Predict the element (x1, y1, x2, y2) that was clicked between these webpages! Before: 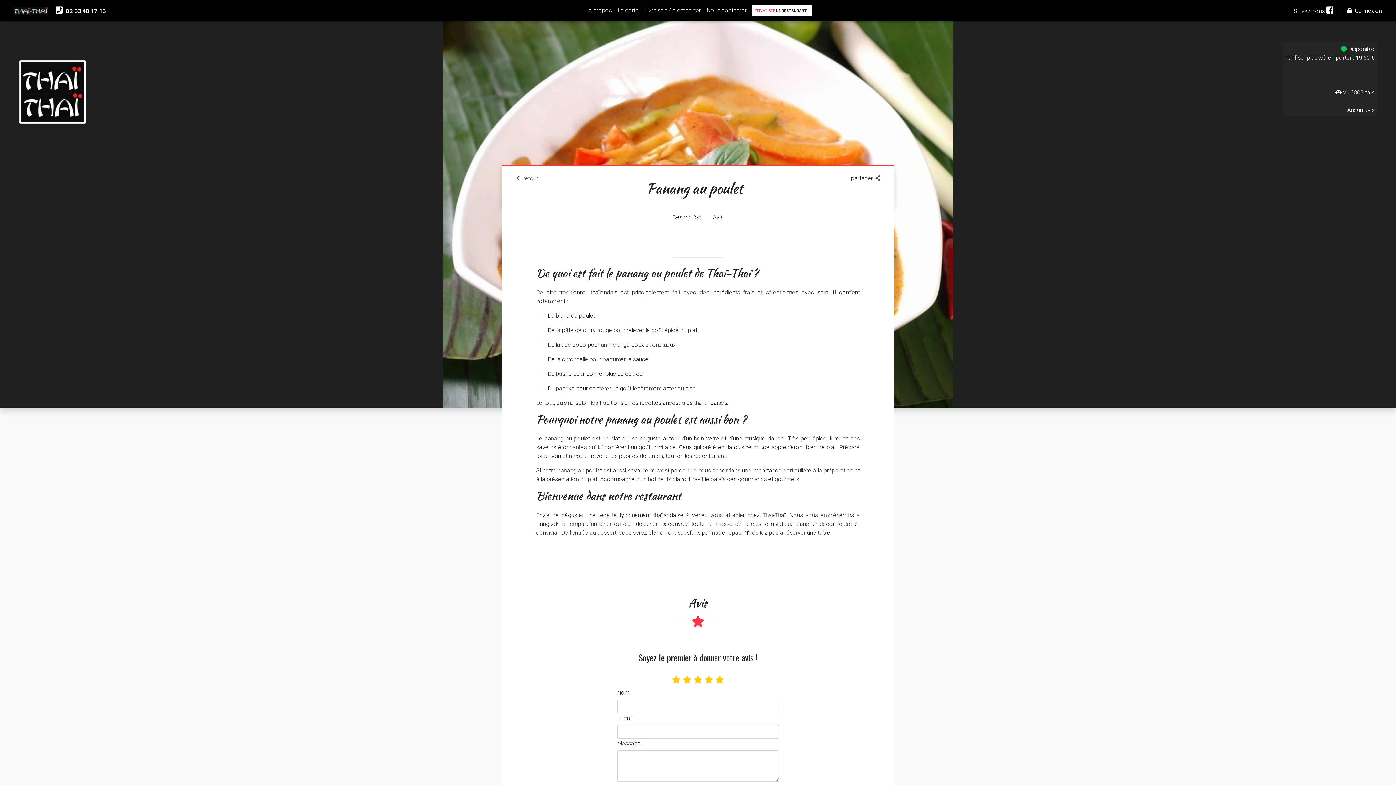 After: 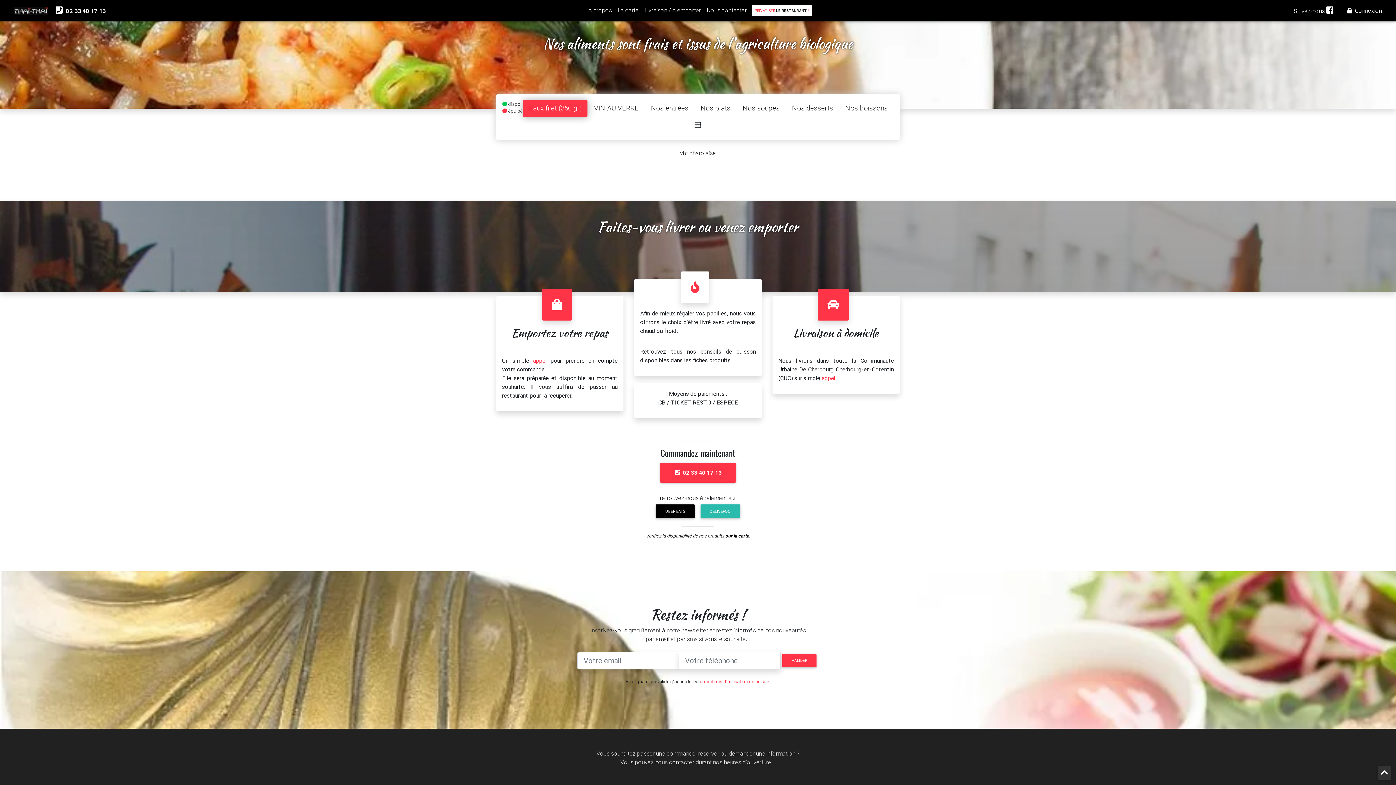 Action: label:  retour bbox: (514, 174, 538, 181)